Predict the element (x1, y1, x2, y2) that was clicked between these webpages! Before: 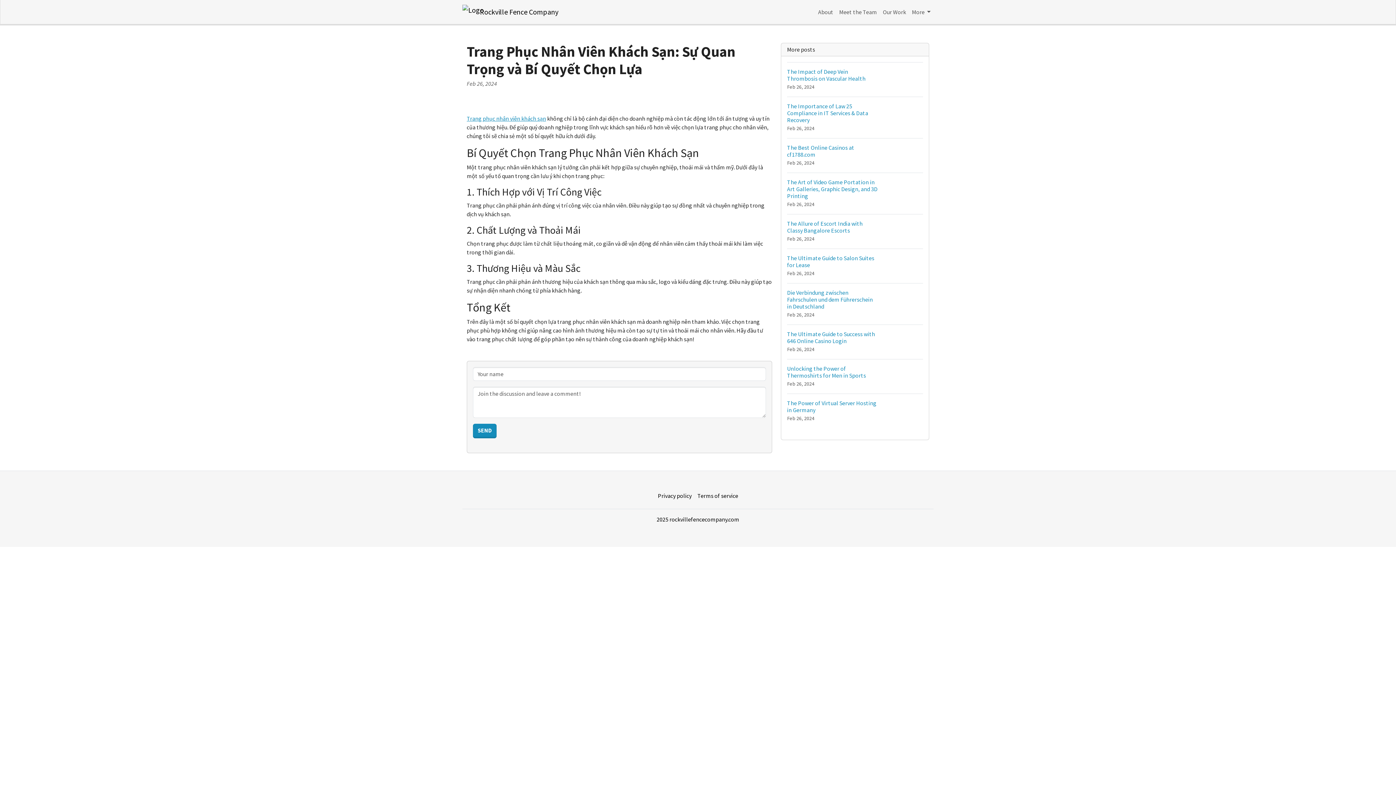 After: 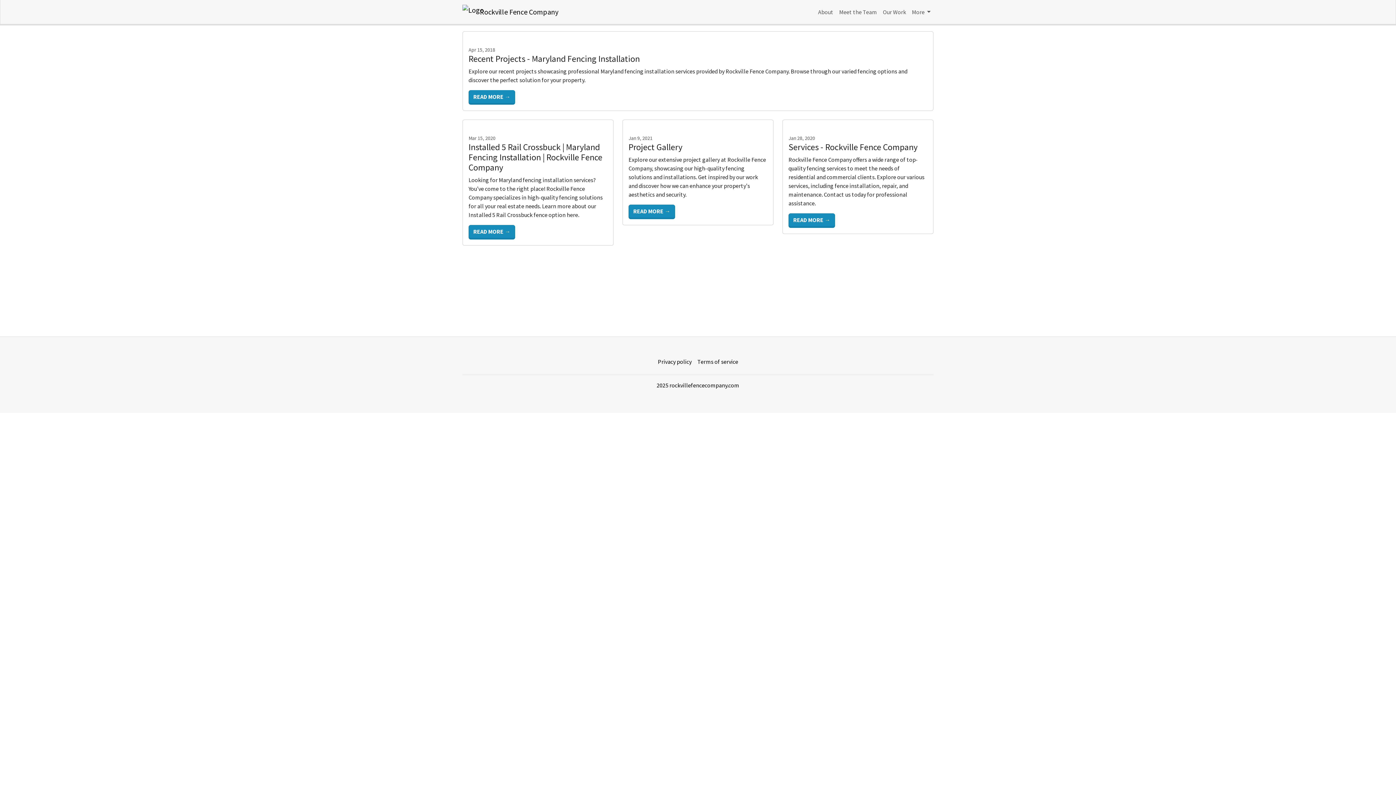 Action: label: Our Work bbox: (880, 4, 909, 19)